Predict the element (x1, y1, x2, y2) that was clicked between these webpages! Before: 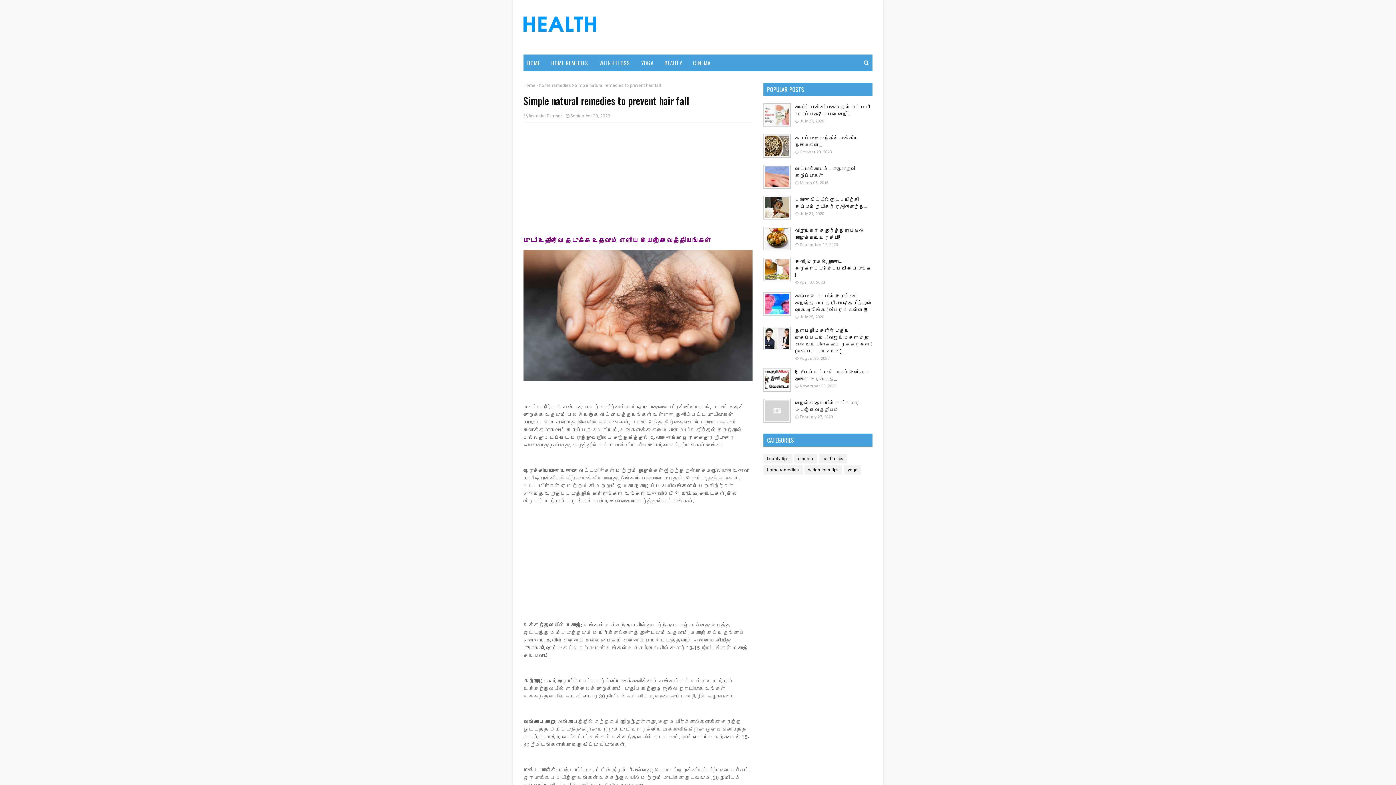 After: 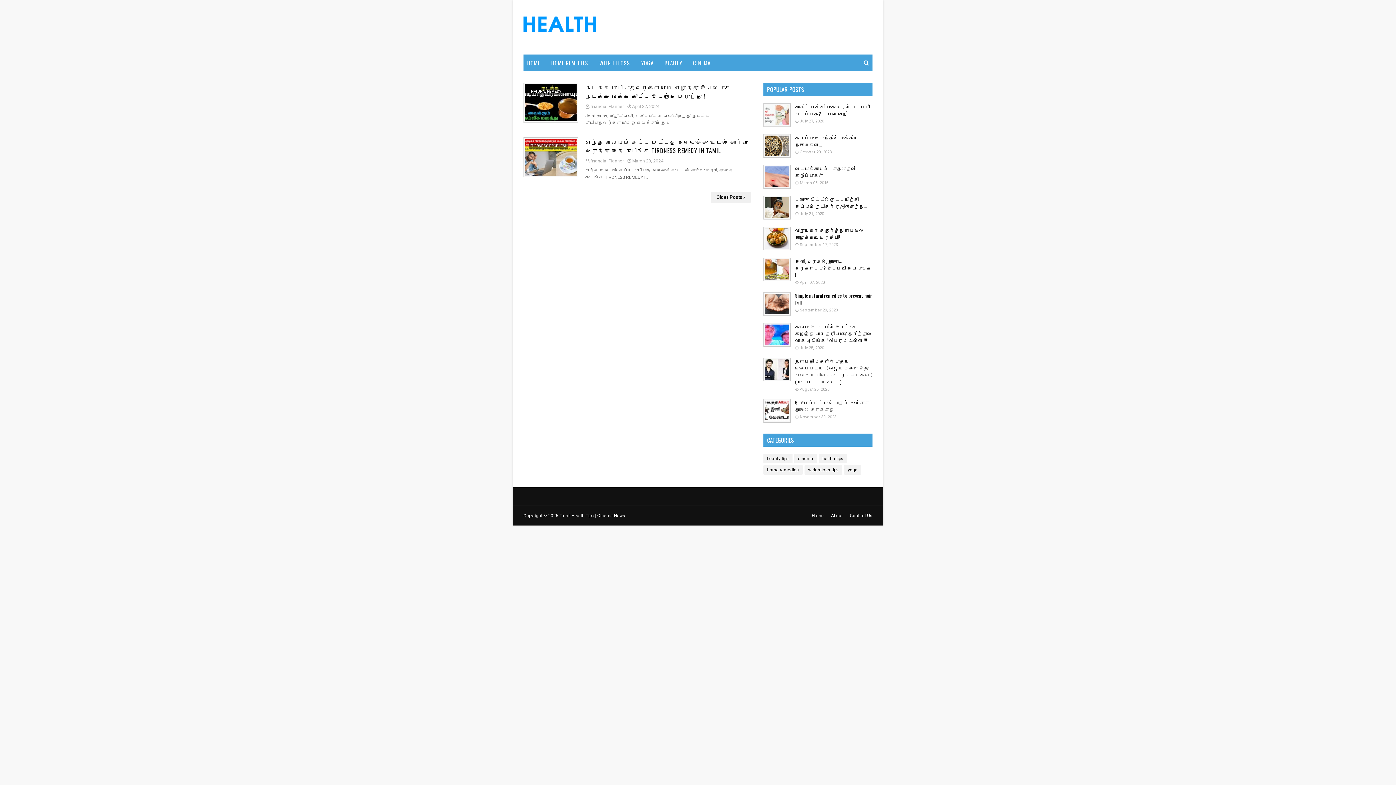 Action: bbox: (523, 16, 596, 32)